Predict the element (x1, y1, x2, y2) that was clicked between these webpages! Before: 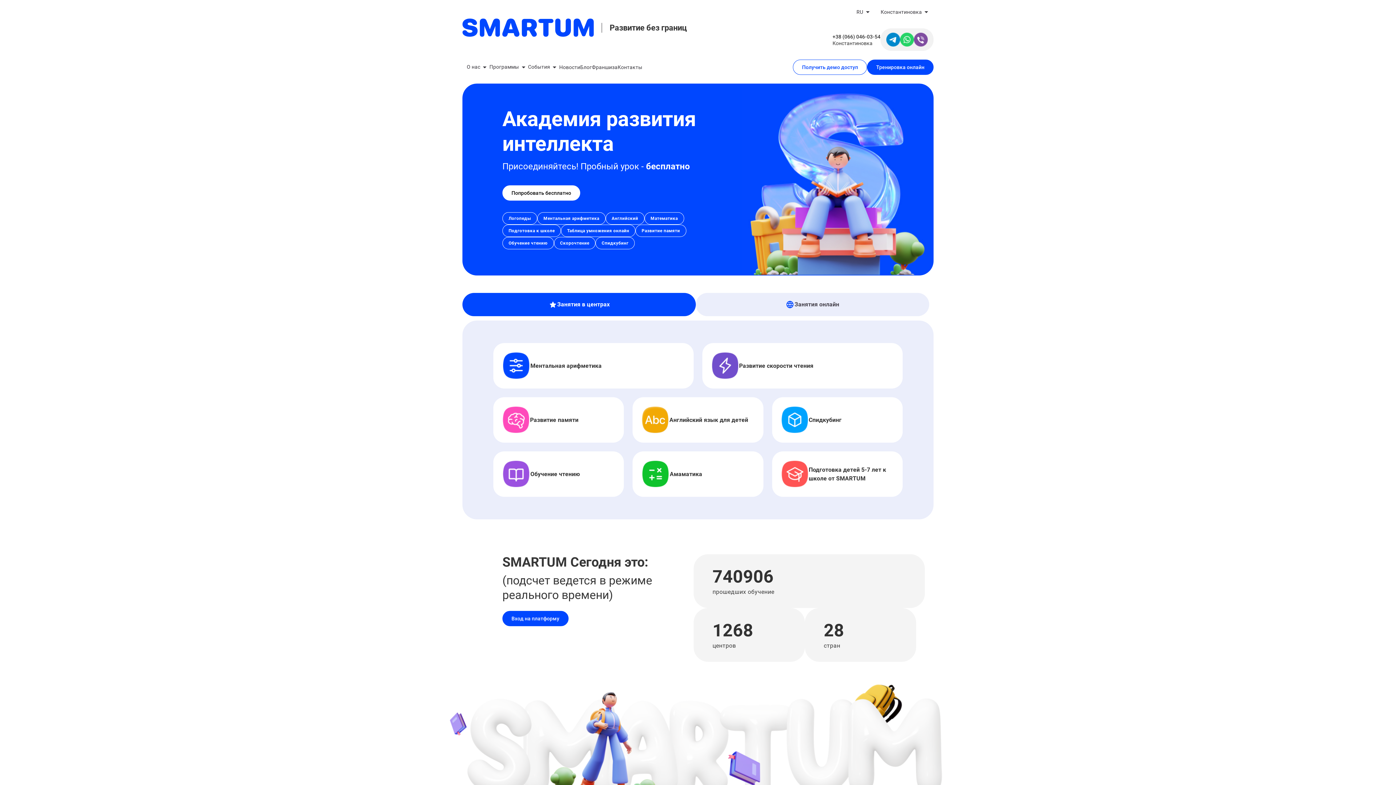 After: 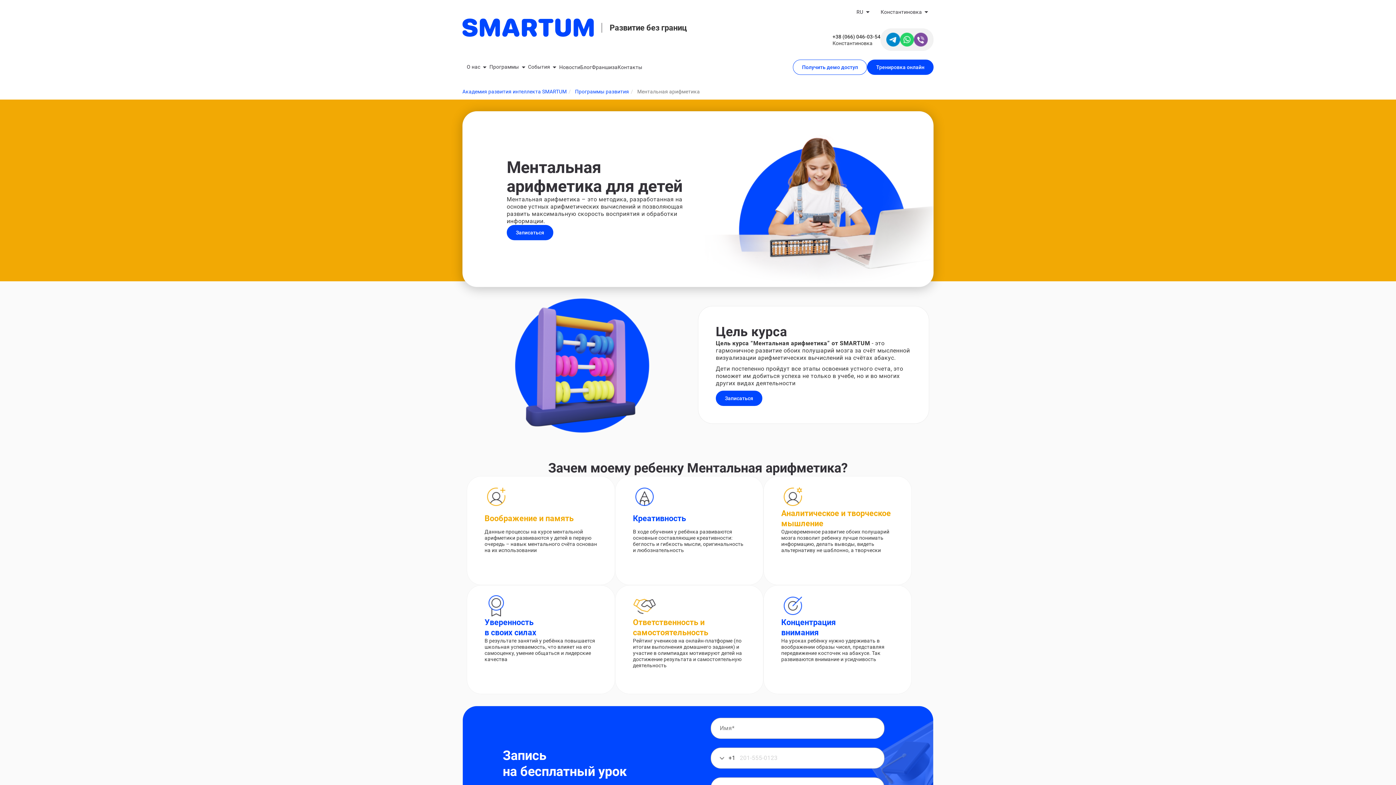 Action: label: Ментальная арифметика bbox: (537, 212, 605, 224)